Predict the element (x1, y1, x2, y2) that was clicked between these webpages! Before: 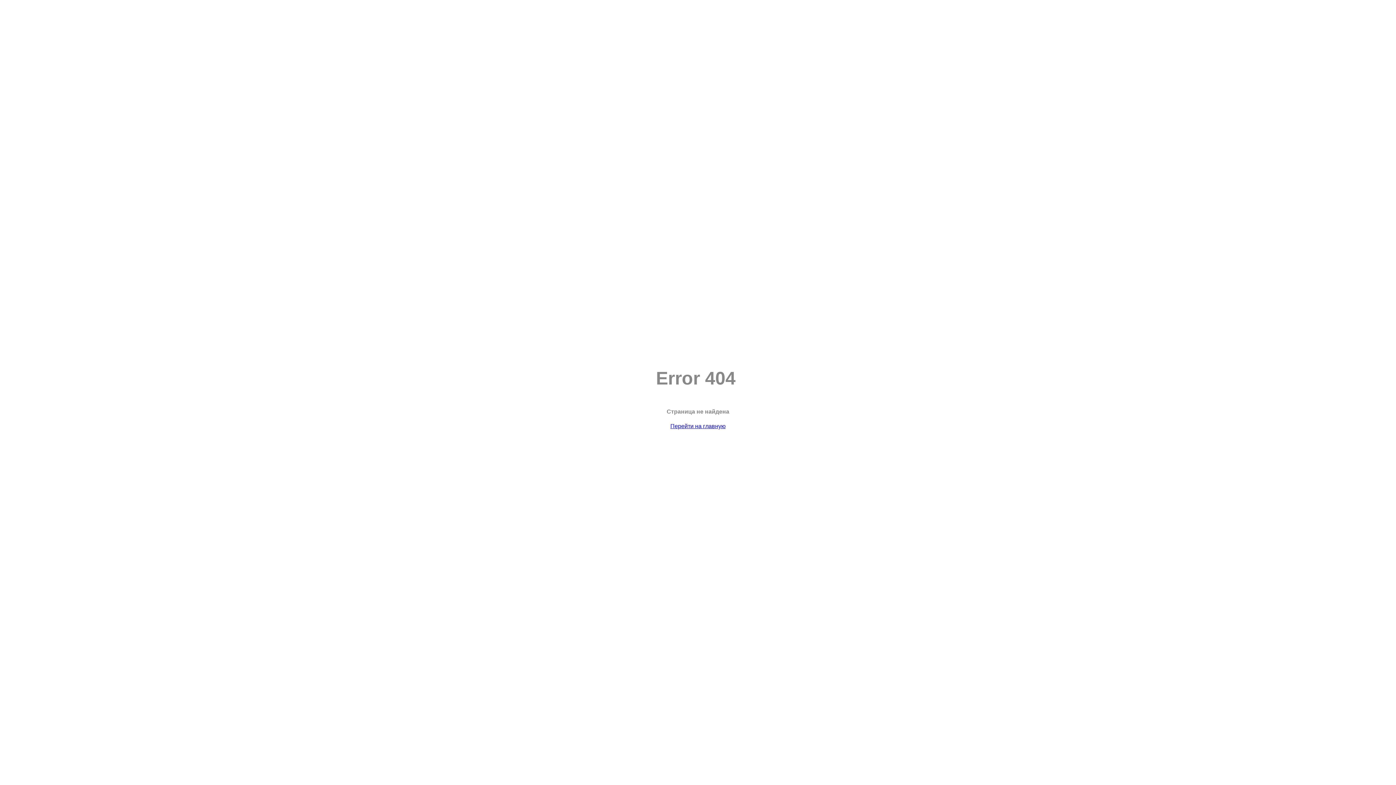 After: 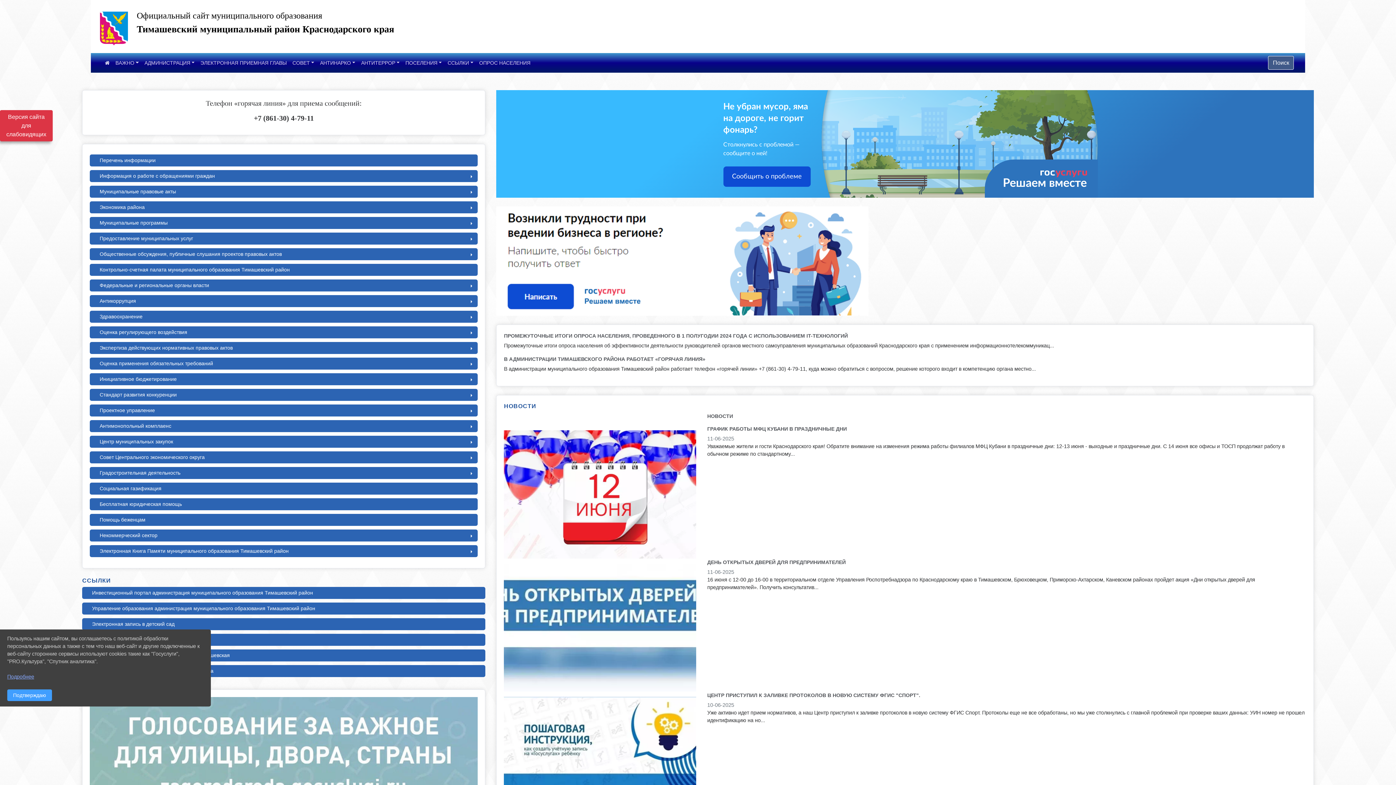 Action: label: Перейти на главную bbox: (670, 423, 725, 429)